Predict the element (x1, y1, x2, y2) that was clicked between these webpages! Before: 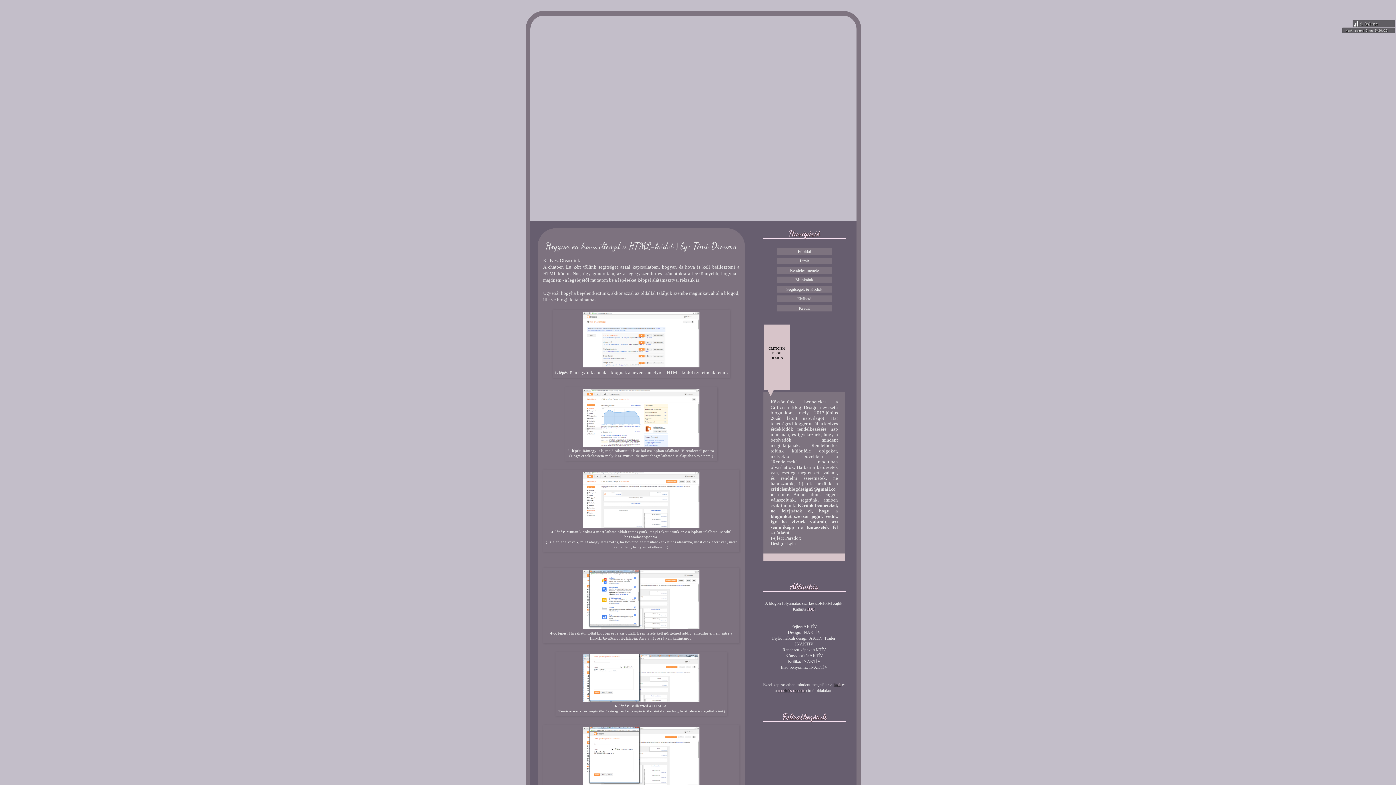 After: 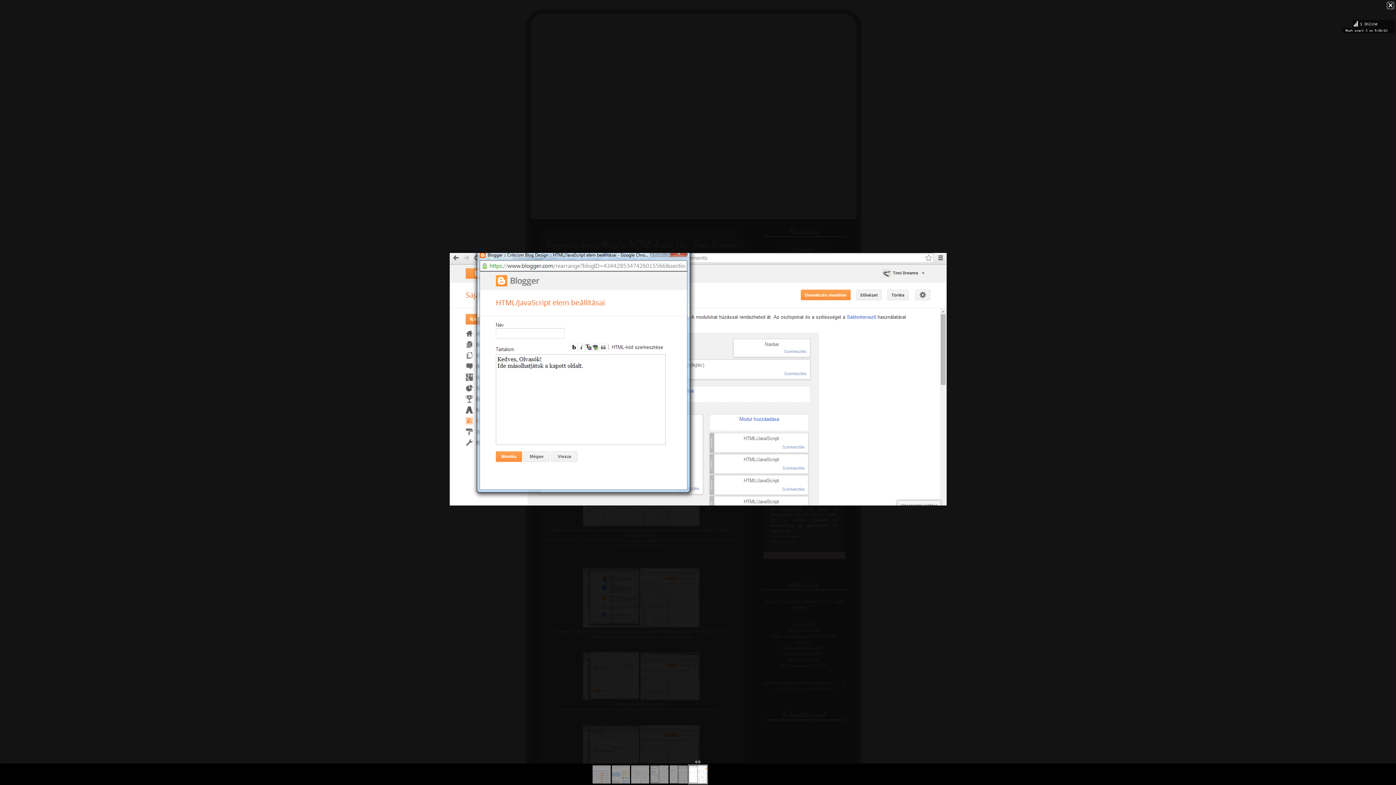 Action: bbox: (583, 782, 699, 787)